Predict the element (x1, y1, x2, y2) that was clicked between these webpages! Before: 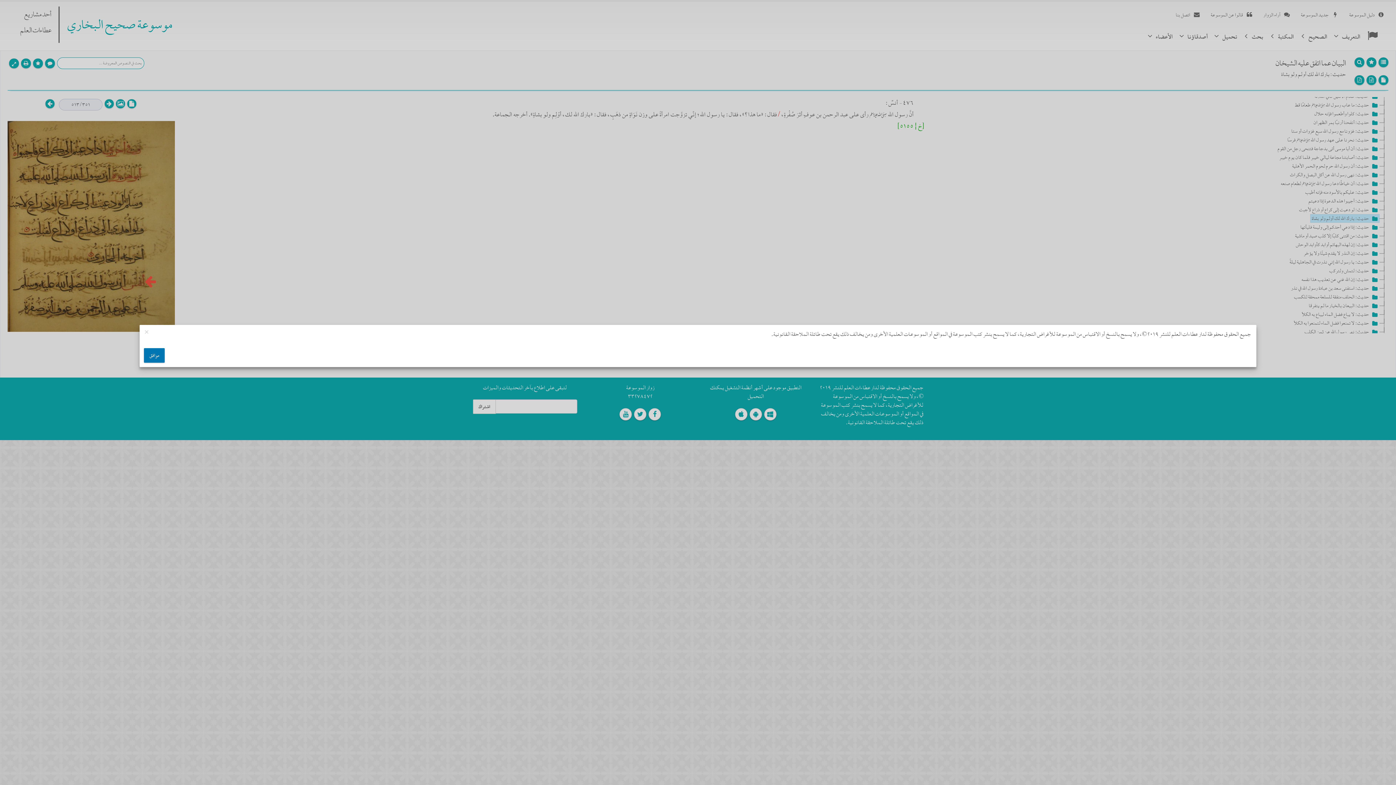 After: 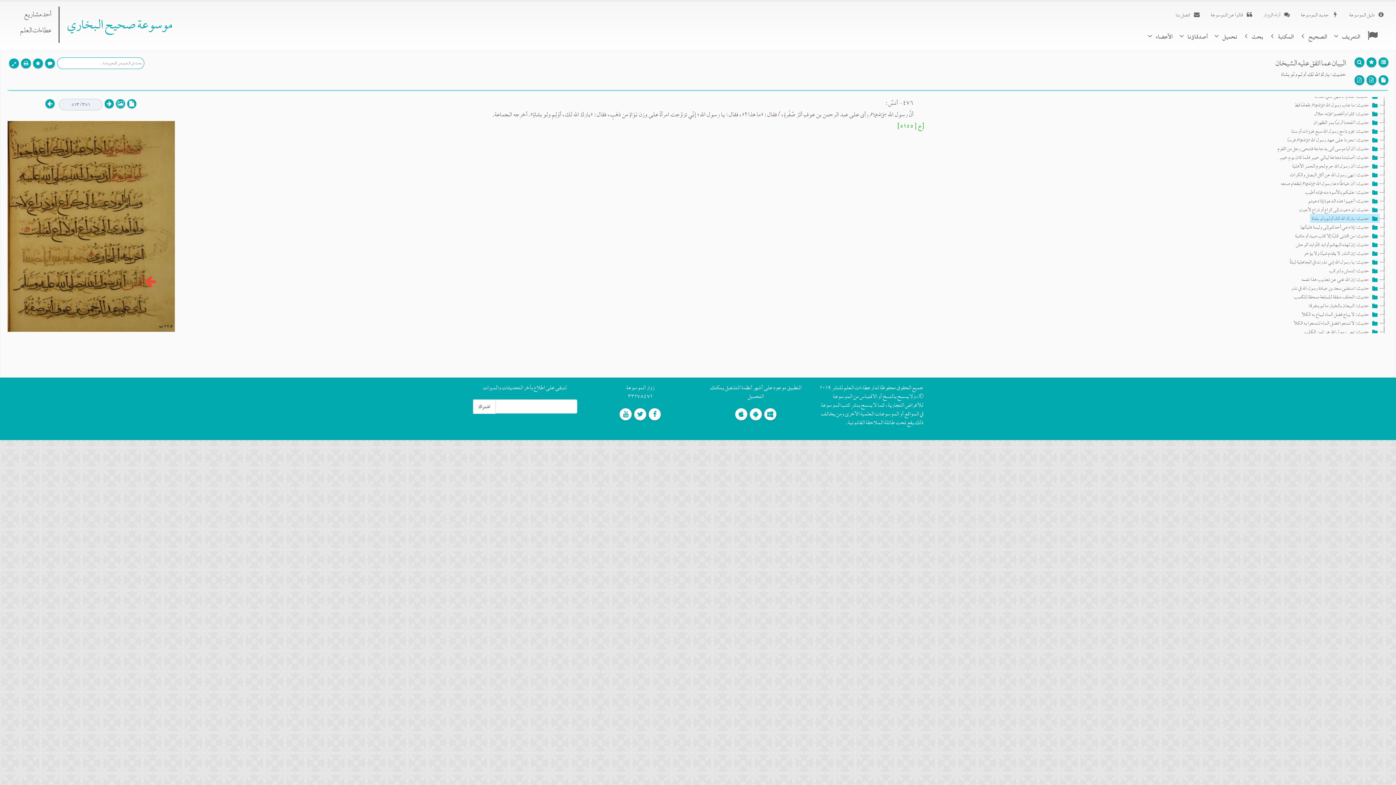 Action: label: موافق bbox: (144, 348, 164, 362)